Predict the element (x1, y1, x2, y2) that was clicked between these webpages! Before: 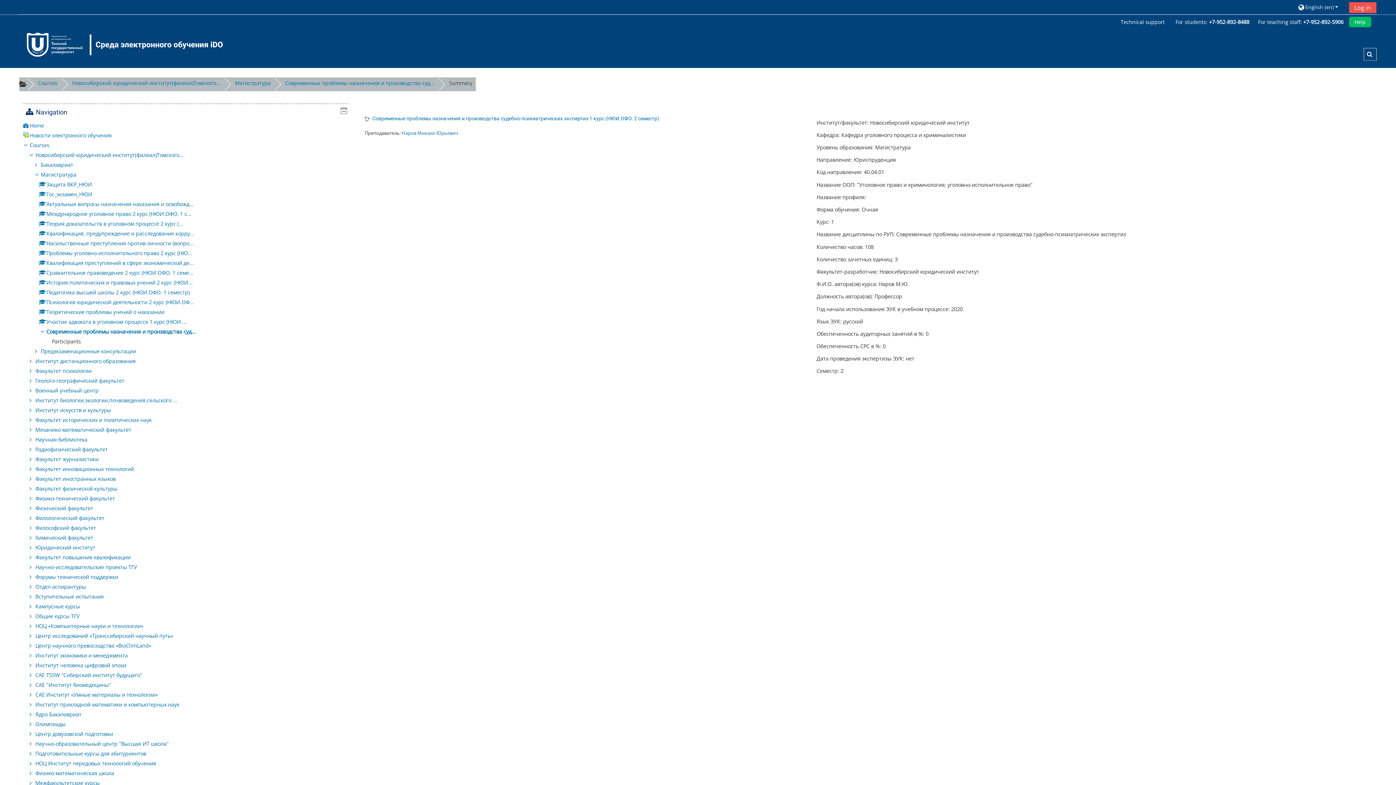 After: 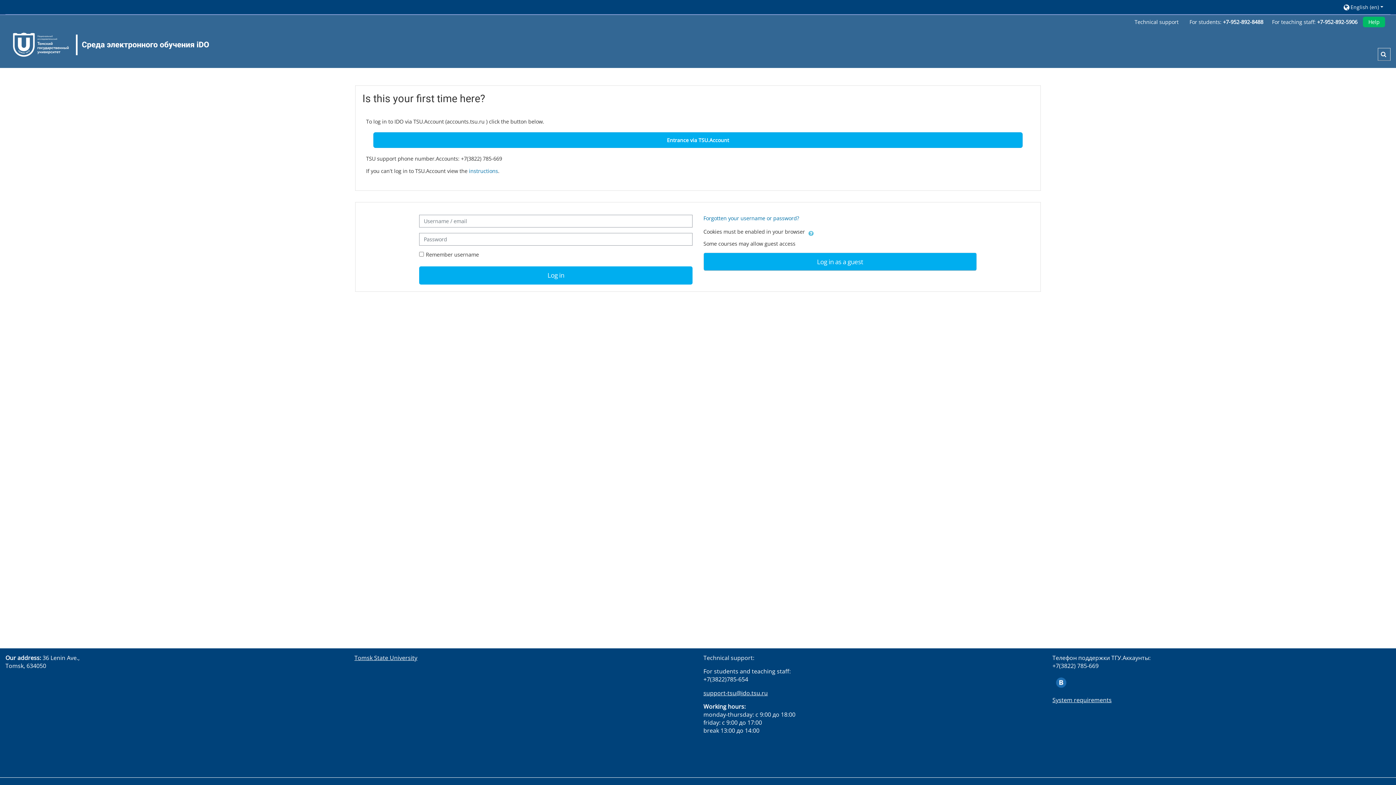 Action: label: Международное уголовное право 2 курс (НЮИ.ОФО. 1 с... bbox: (39, 210, 191, 217)